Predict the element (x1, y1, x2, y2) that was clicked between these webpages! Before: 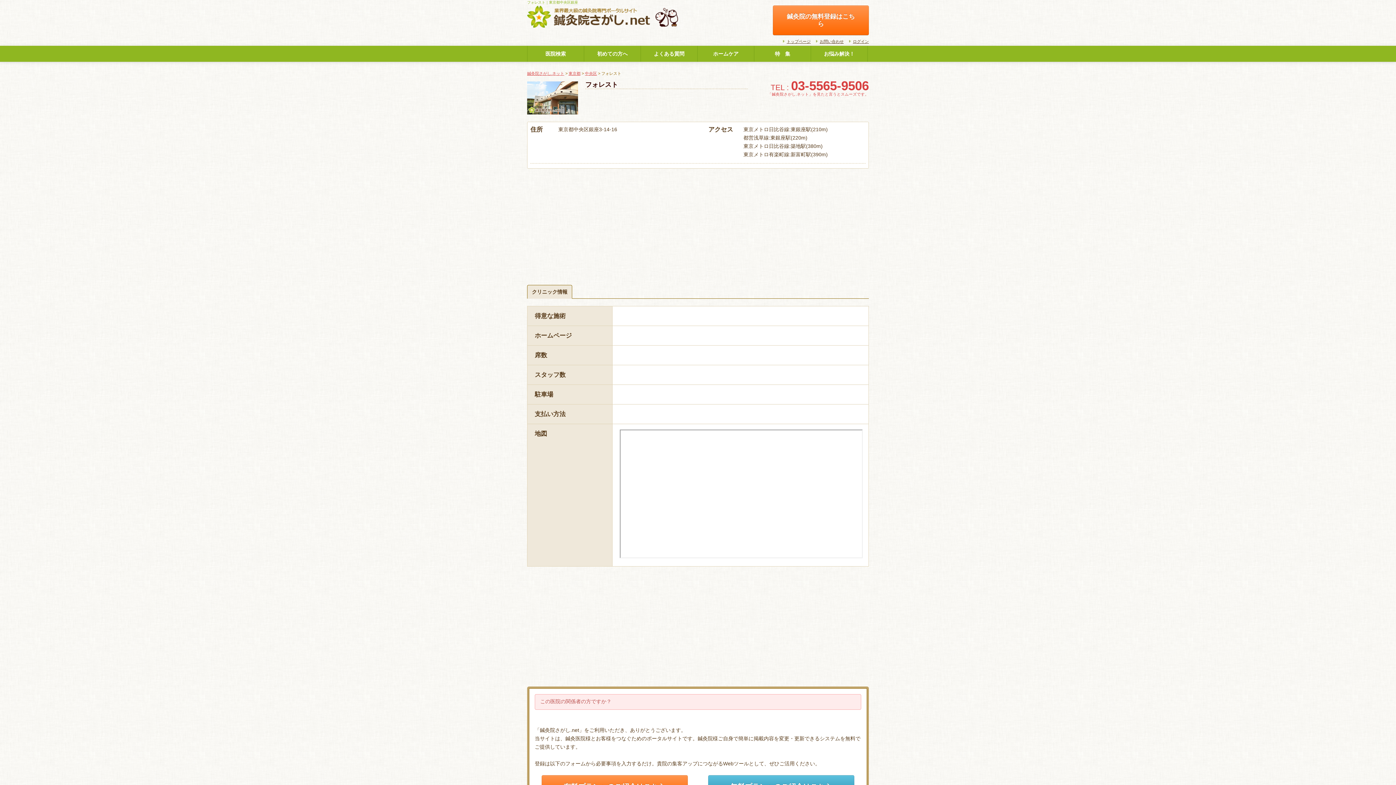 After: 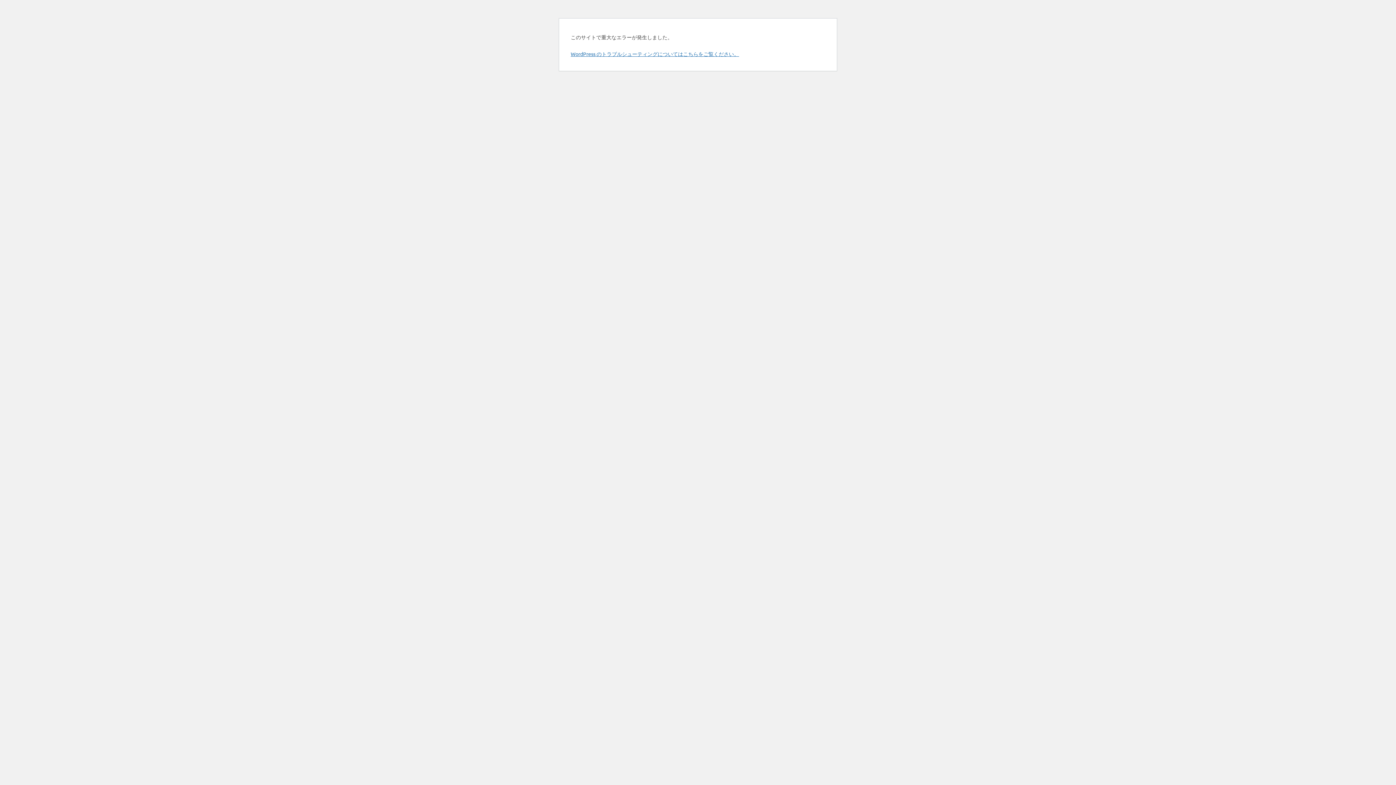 Action: label: 中央区 bbox: (585, 71, 597, 75)